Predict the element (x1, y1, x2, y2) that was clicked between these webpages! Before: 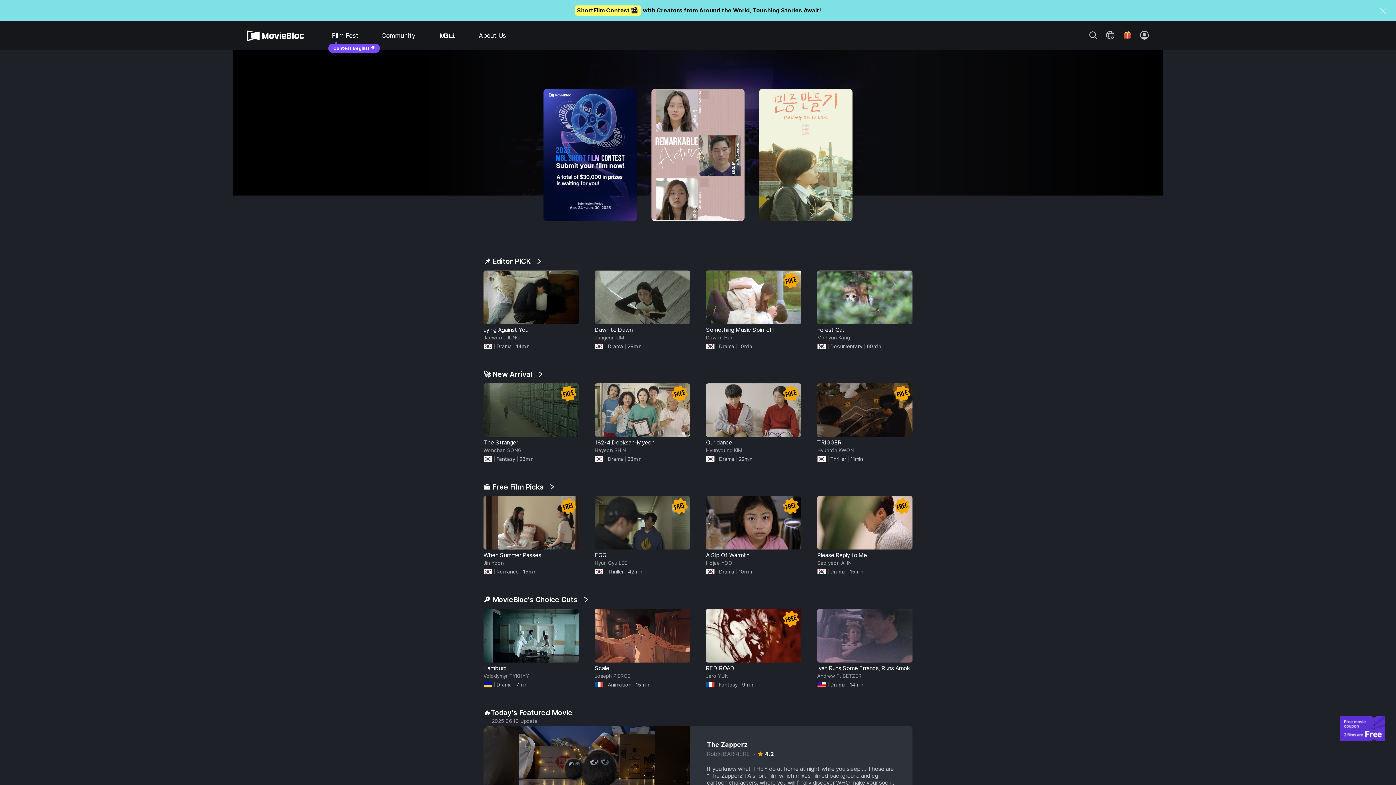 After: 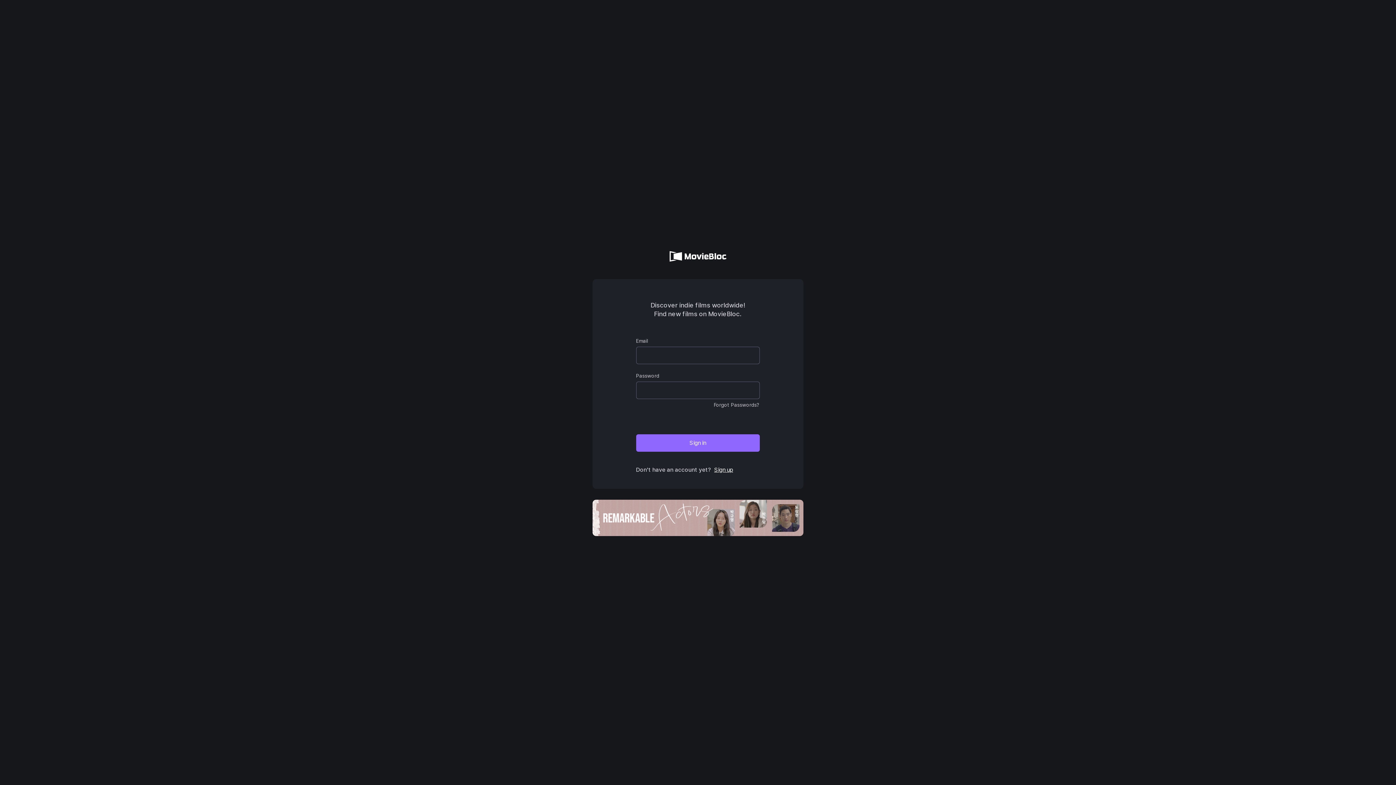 Action: label: Sign in bbox: (1137, 27, 1152, 42)